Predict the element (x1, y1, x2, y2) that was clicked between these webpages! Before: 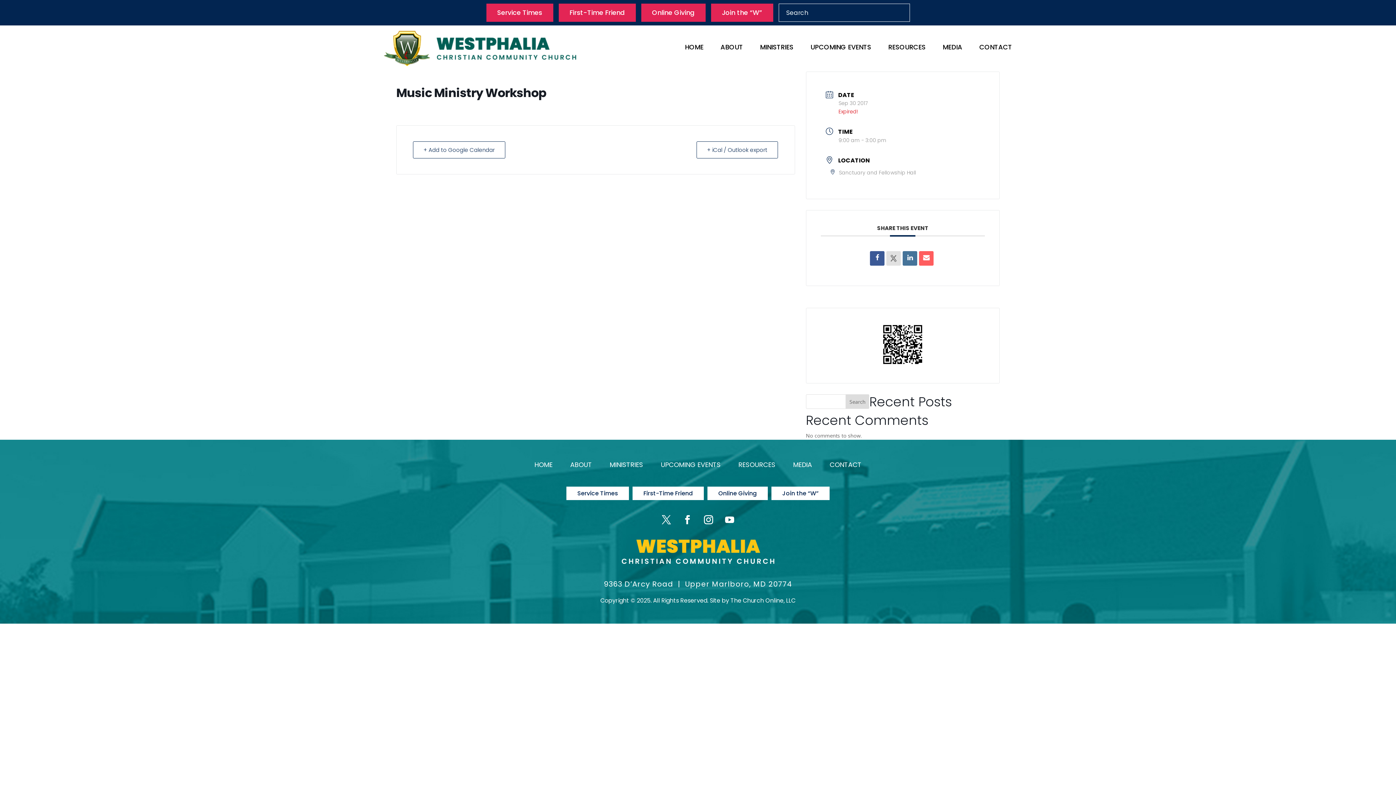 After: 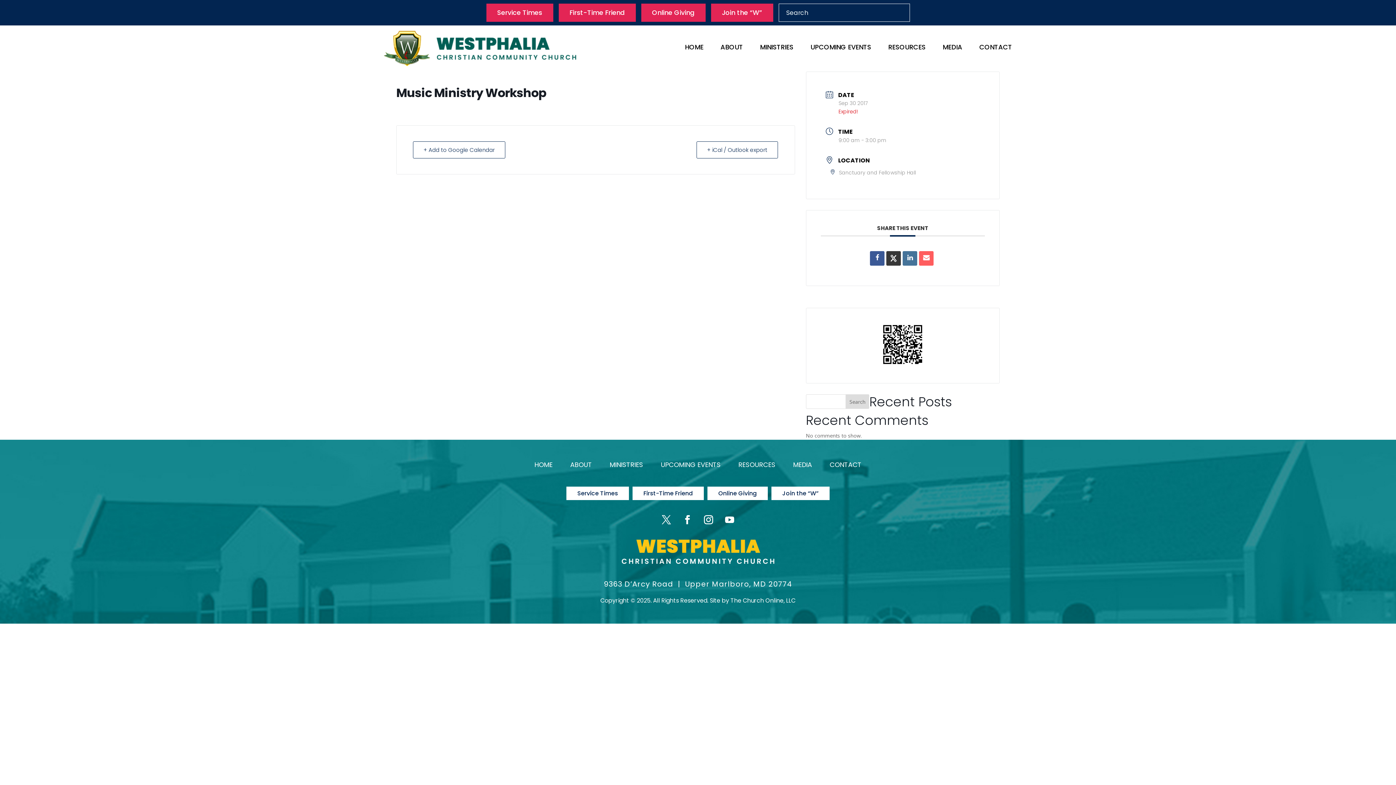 Action: bbox: (886, 251, 901, 265)